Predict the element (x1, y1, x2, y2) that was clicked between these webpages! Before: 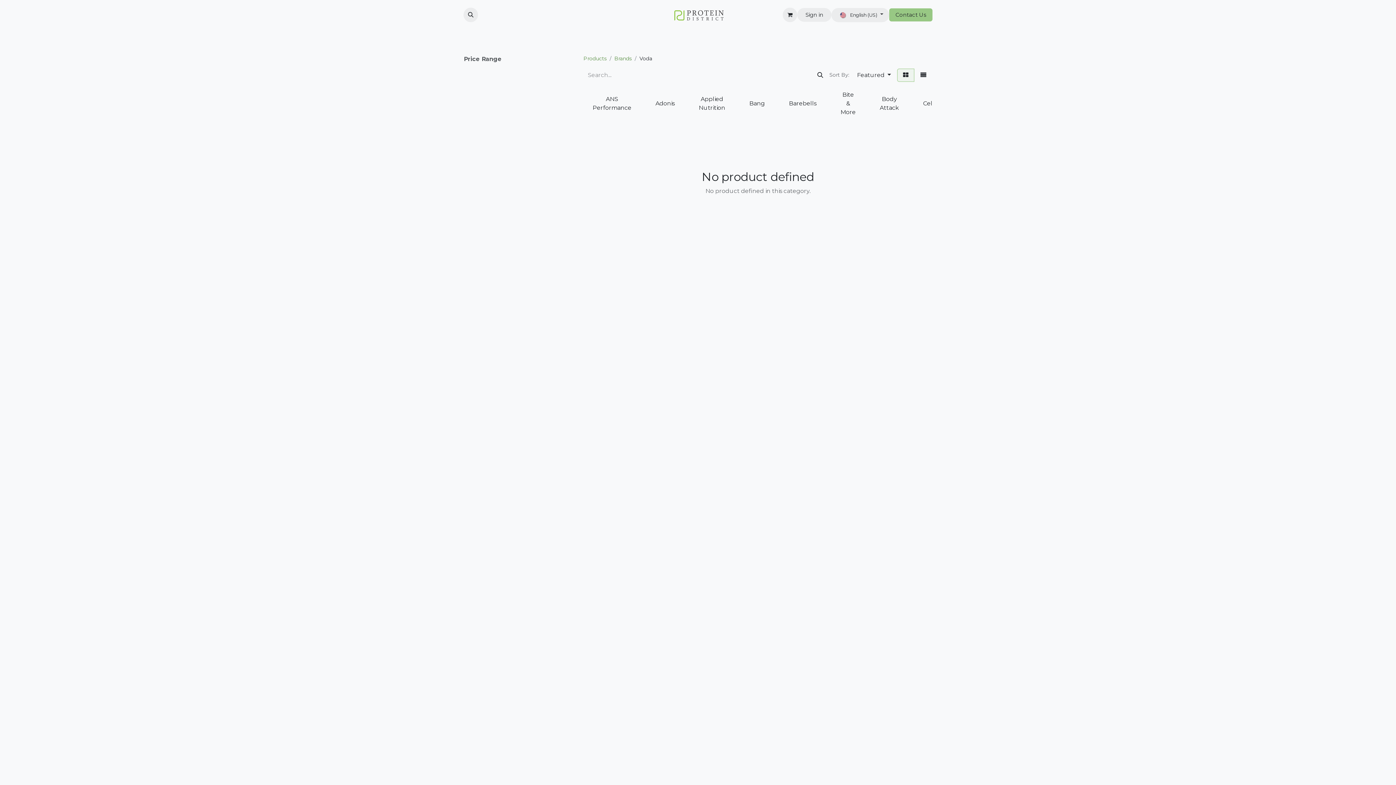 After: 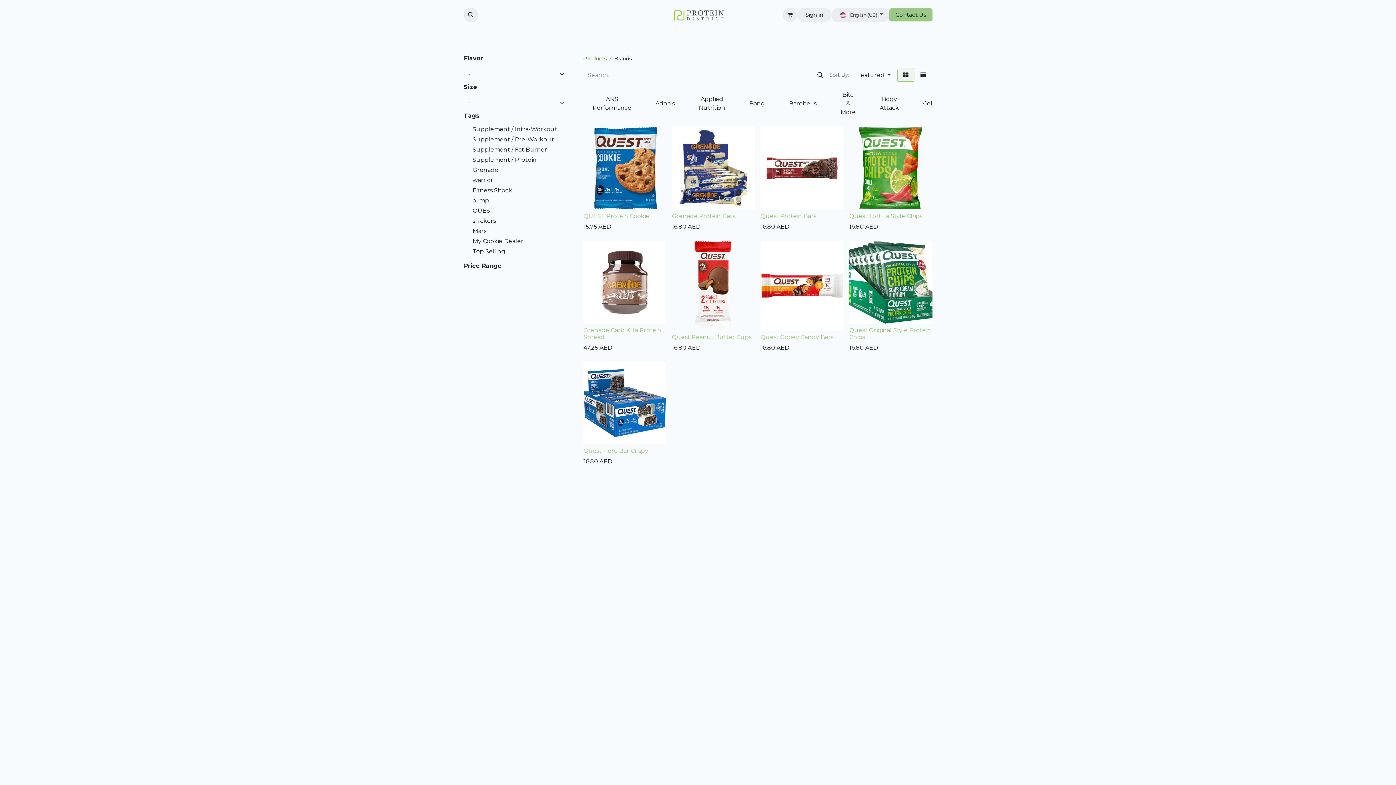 Action: label: Brands bbox: (614, 55, 632, 61)